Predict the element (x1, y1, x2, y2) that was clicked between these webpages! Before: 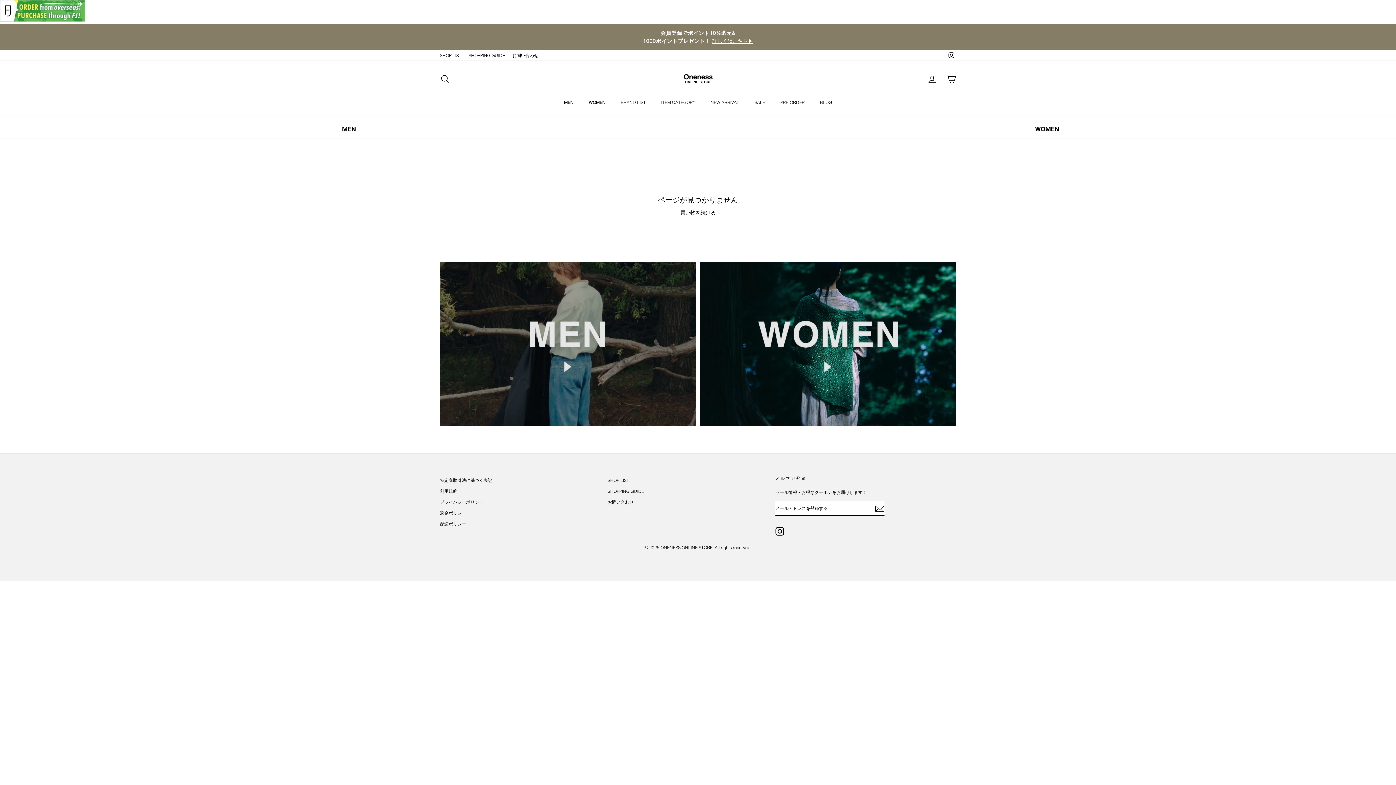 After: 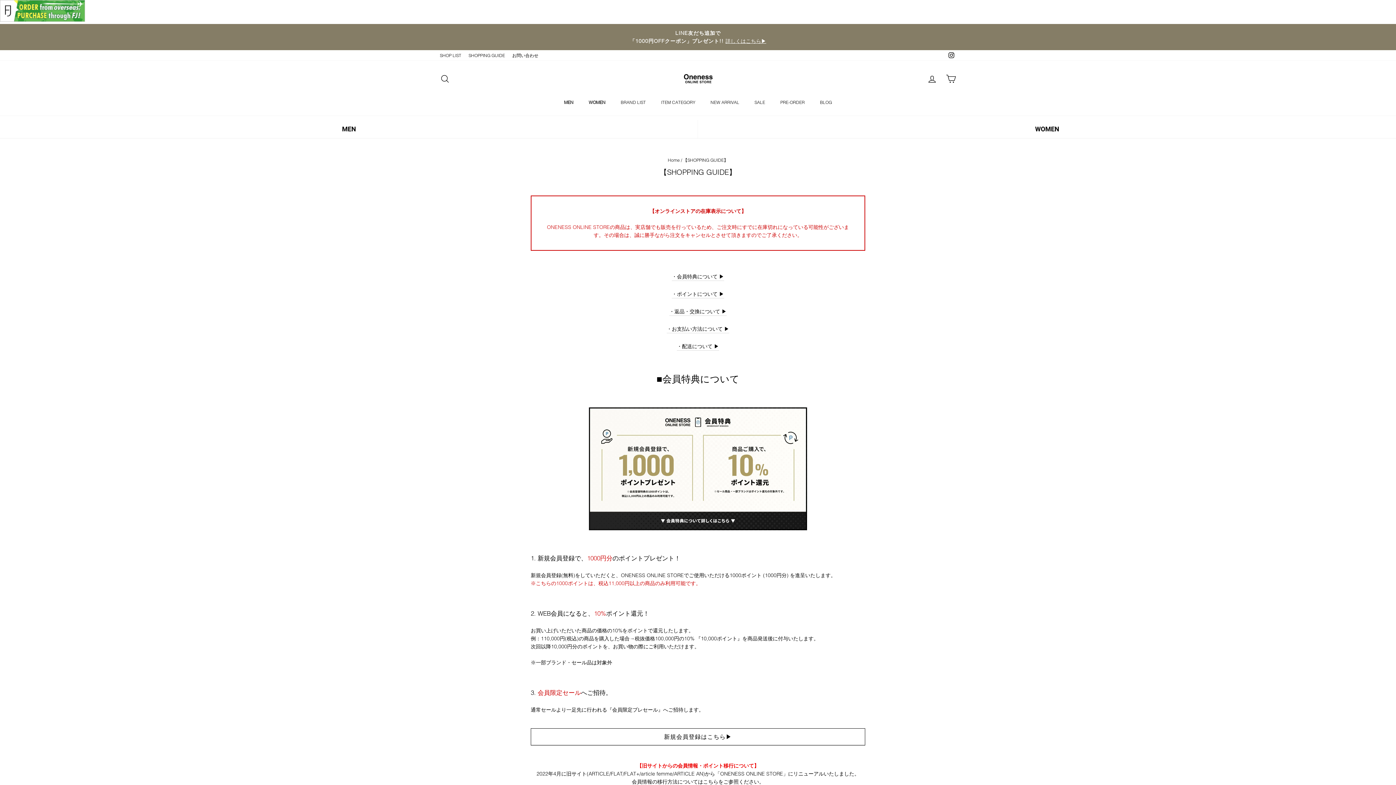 Action: bbox: (607, 486, 644, 496) label: SHOPPING GUIDE